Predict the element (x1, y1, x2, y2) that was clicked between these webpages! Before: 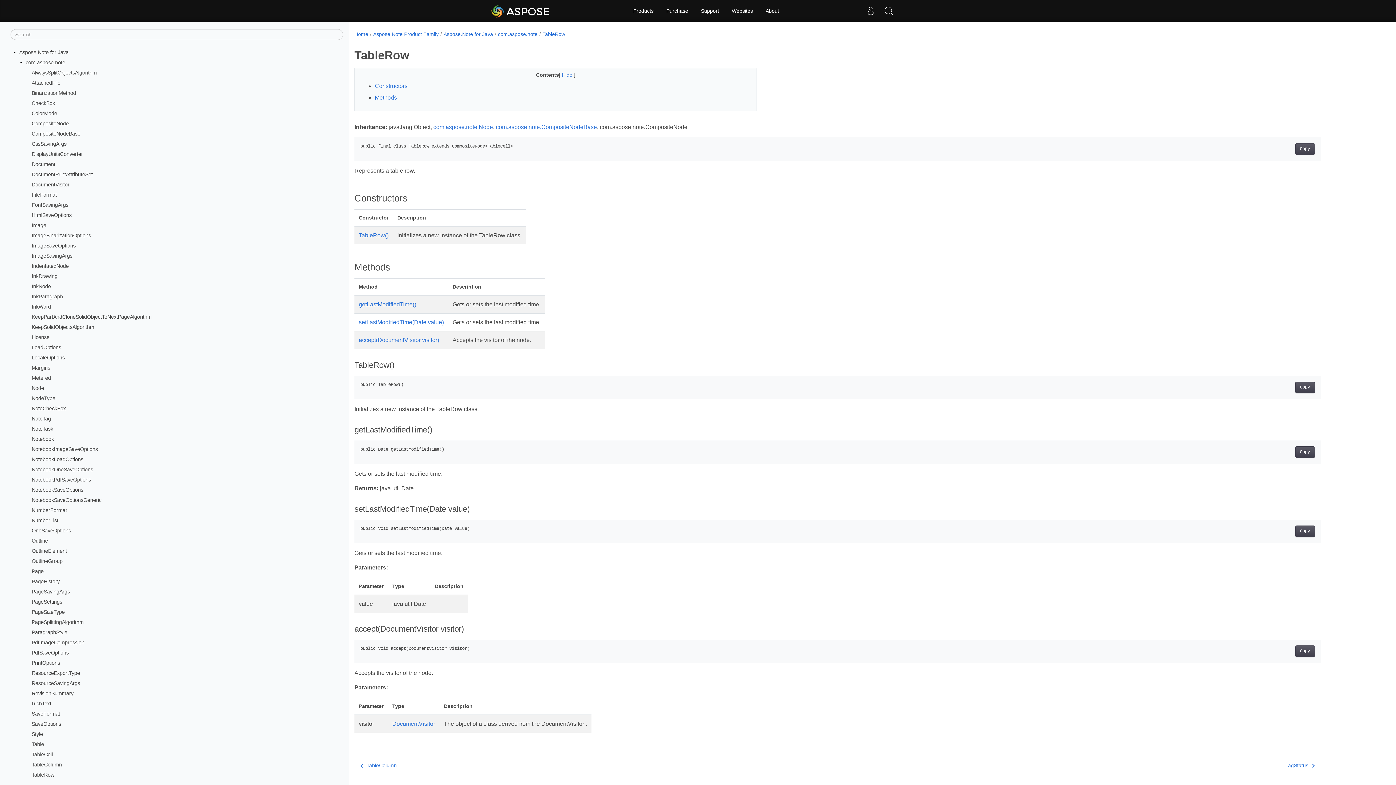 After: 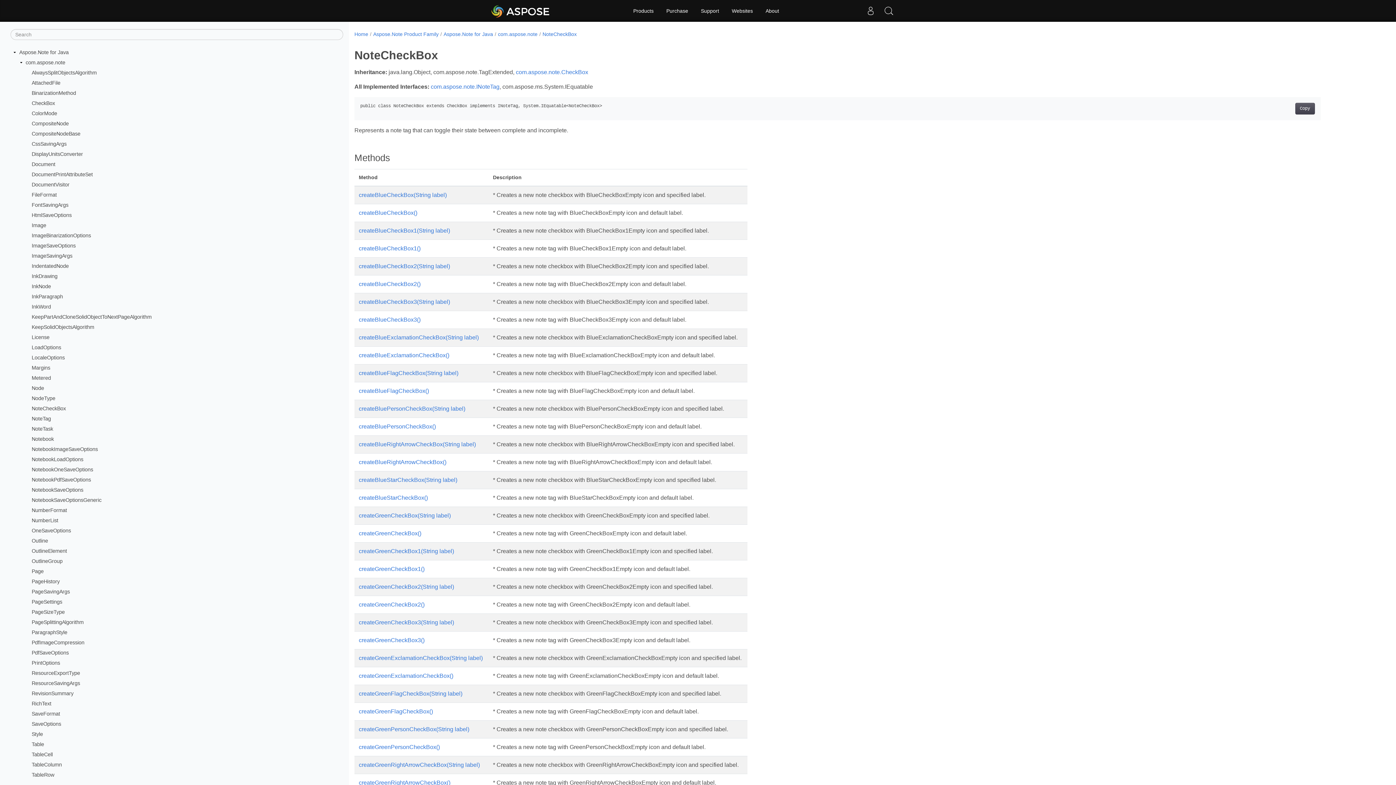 Action: label: NoteCheckBox bbox: (31, 405, 65, 411)